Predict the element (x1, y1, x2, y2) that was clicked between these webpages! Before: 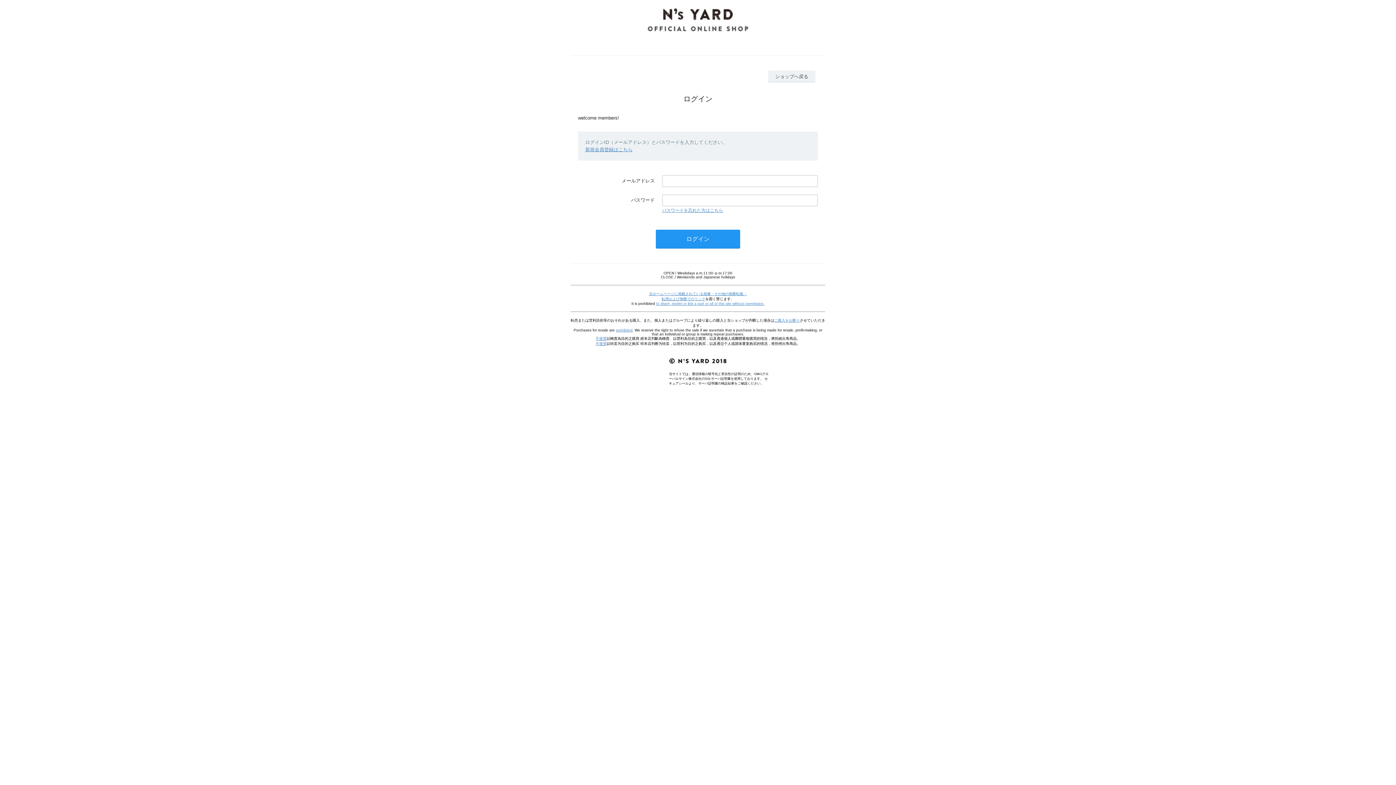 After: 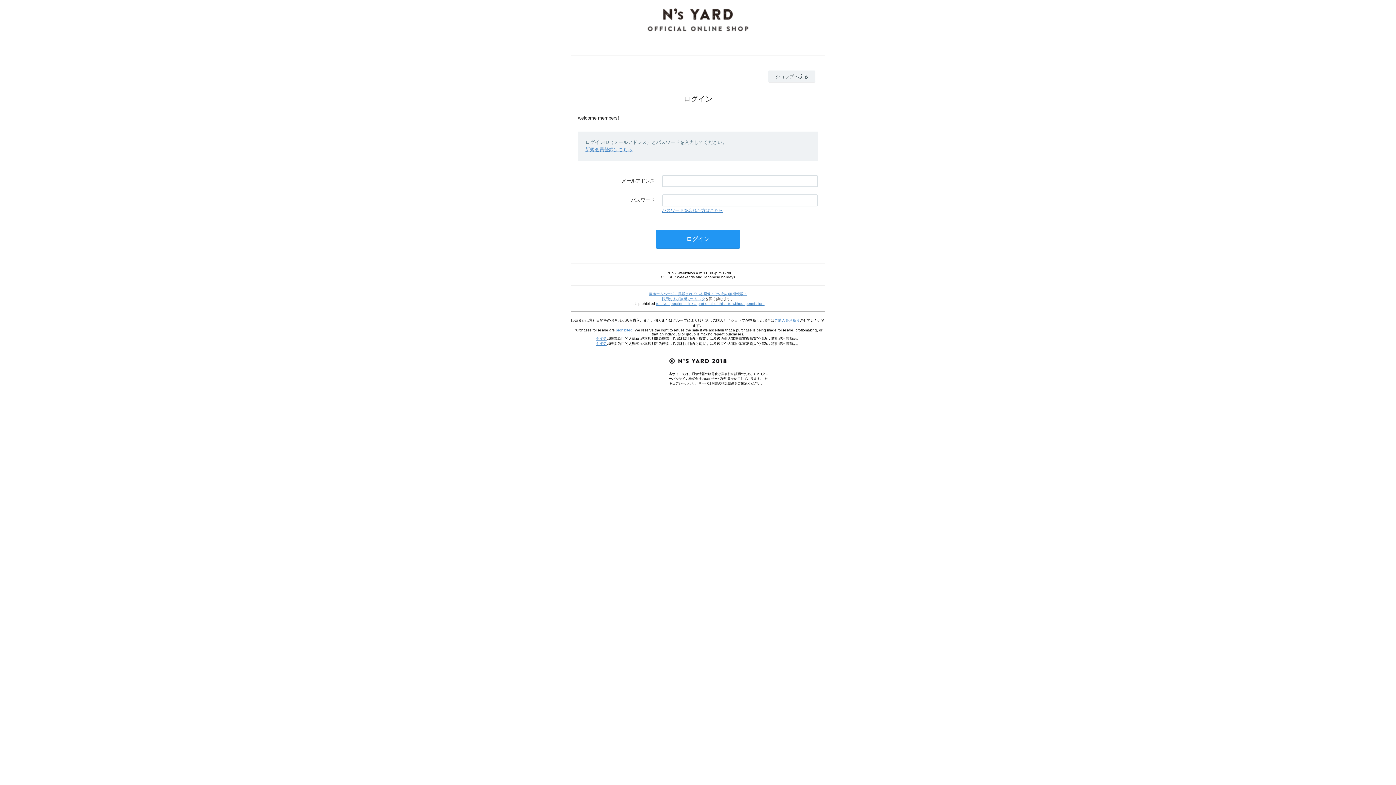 Action: label: パスワードを忘れた方はこちら bbox: (662, 208, 723, 213)